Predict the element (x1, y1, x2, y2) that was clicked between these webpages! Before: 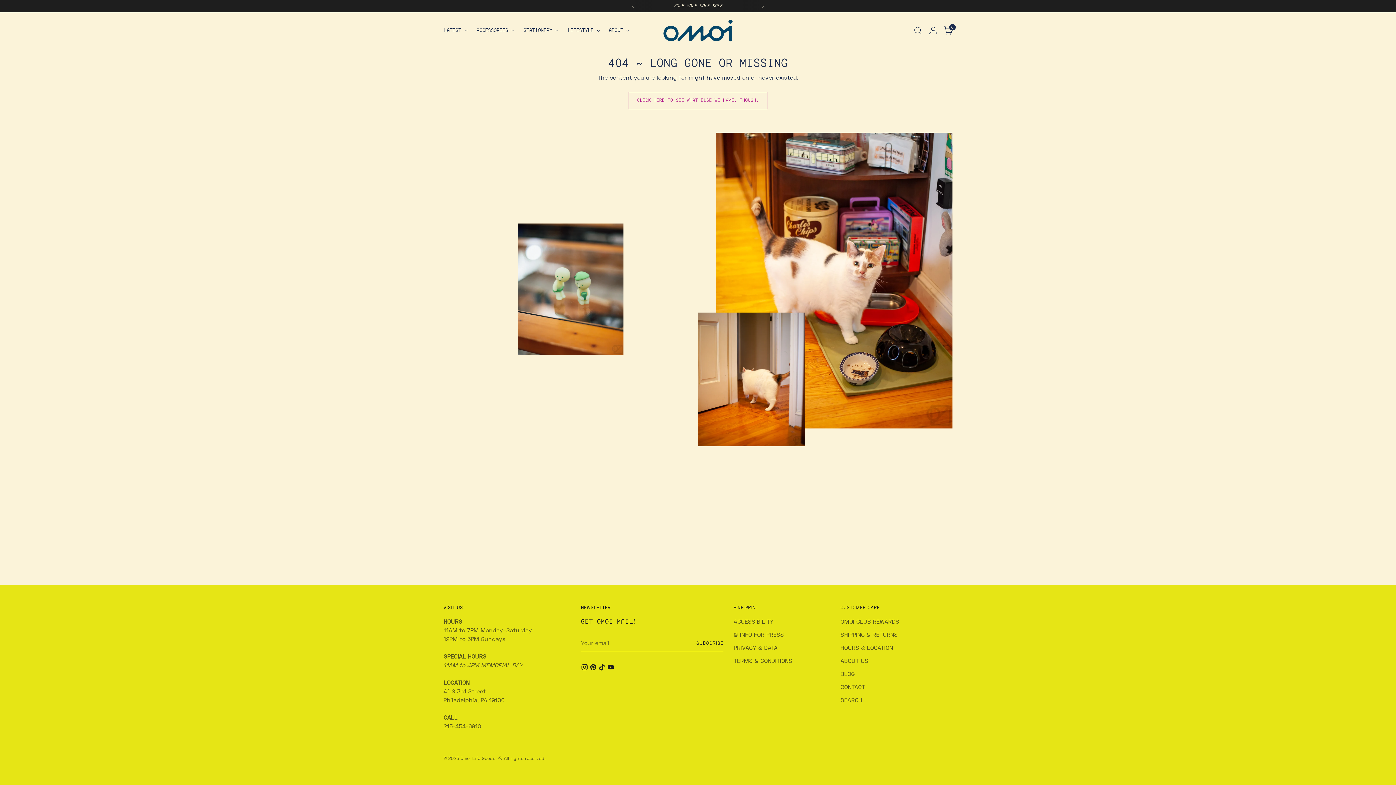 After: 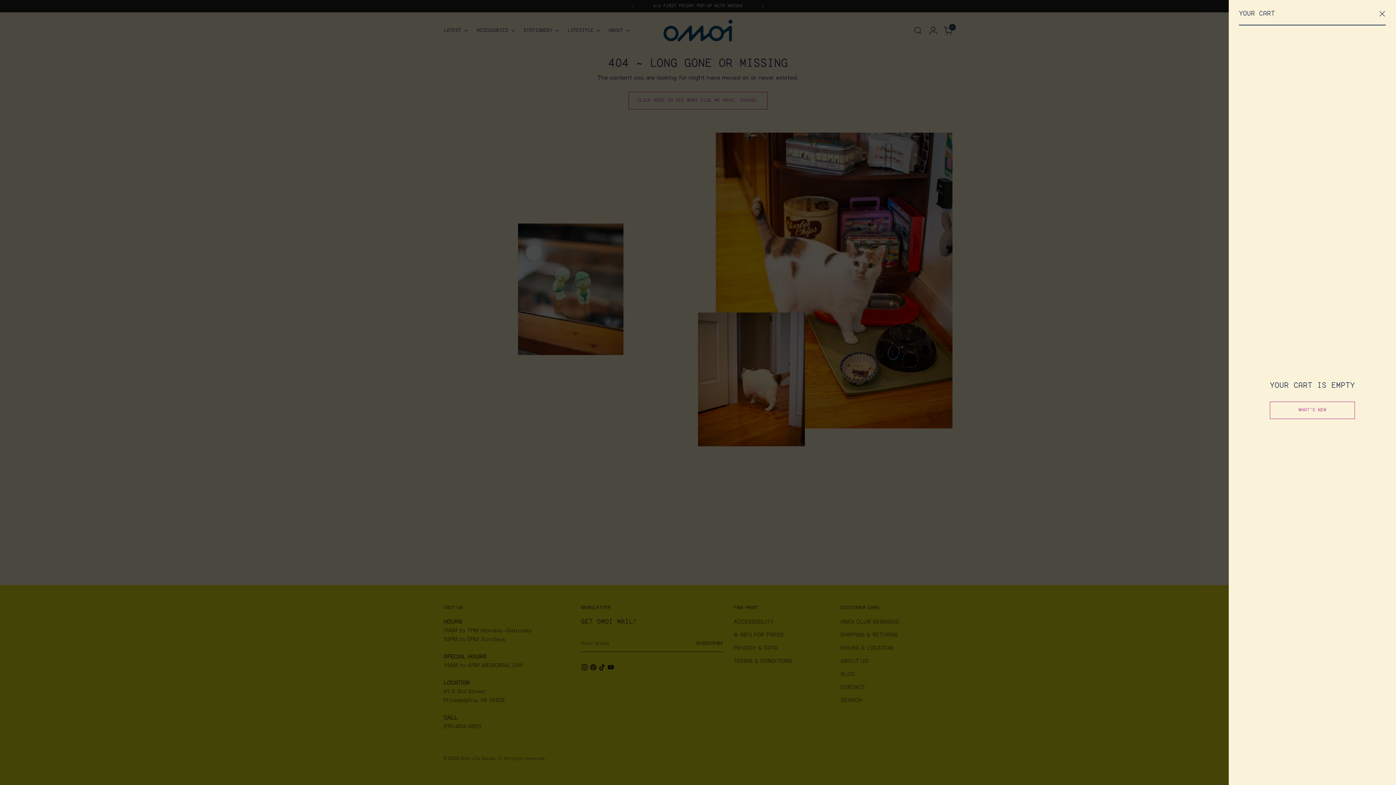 Action: label: Open cart modal bbox: (941, 23, 956, 37)